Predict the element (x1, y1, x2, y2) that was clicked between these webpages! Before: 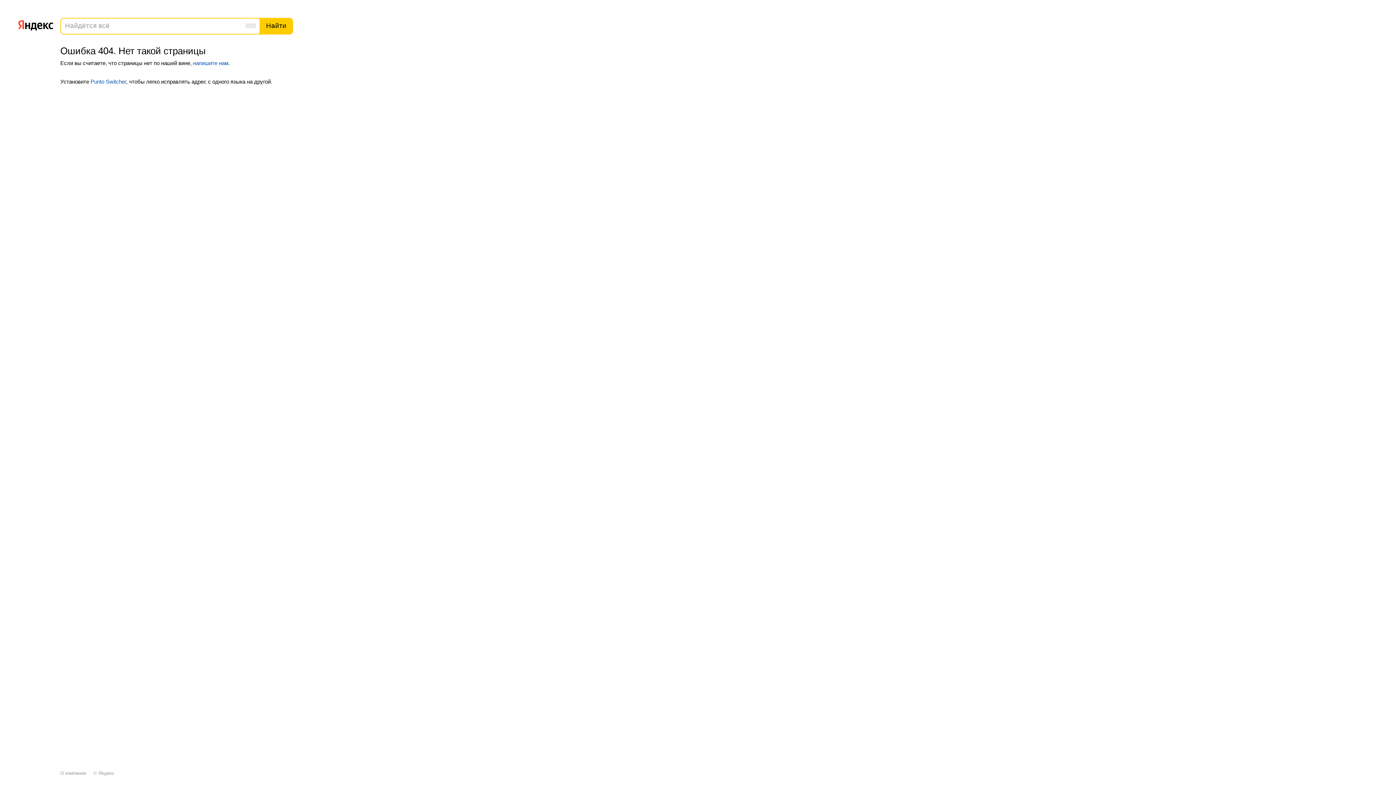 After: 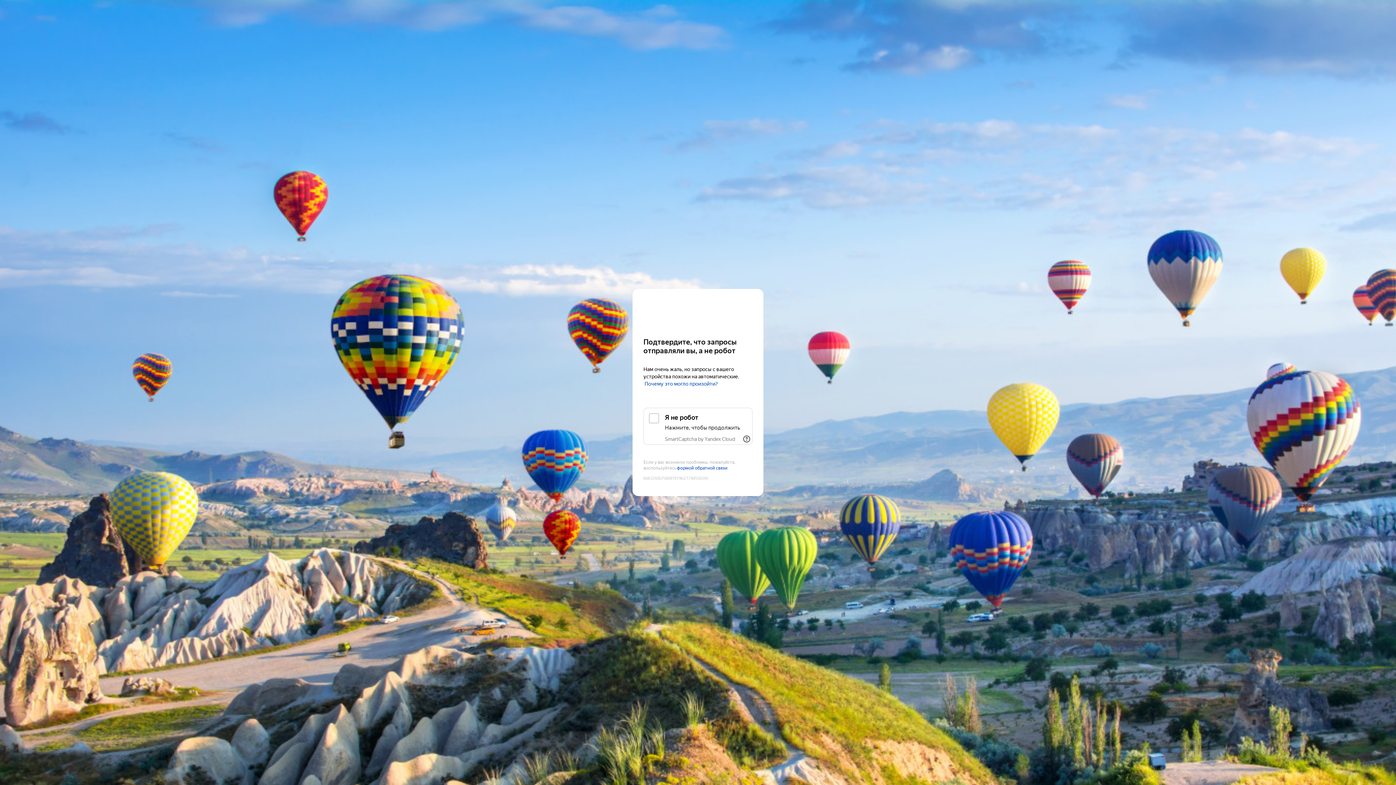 Action: bbox: (193, 59, 228, 66) label: напишите нам